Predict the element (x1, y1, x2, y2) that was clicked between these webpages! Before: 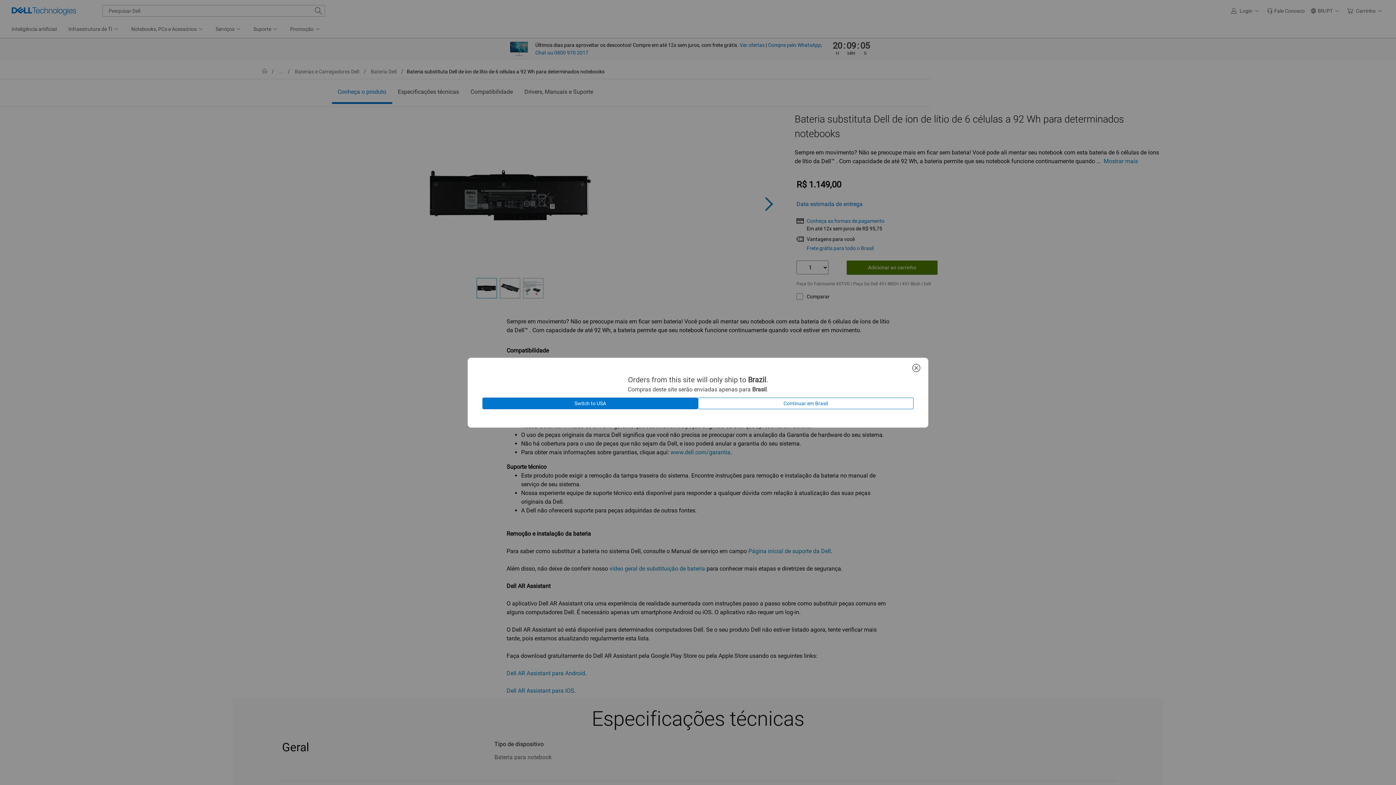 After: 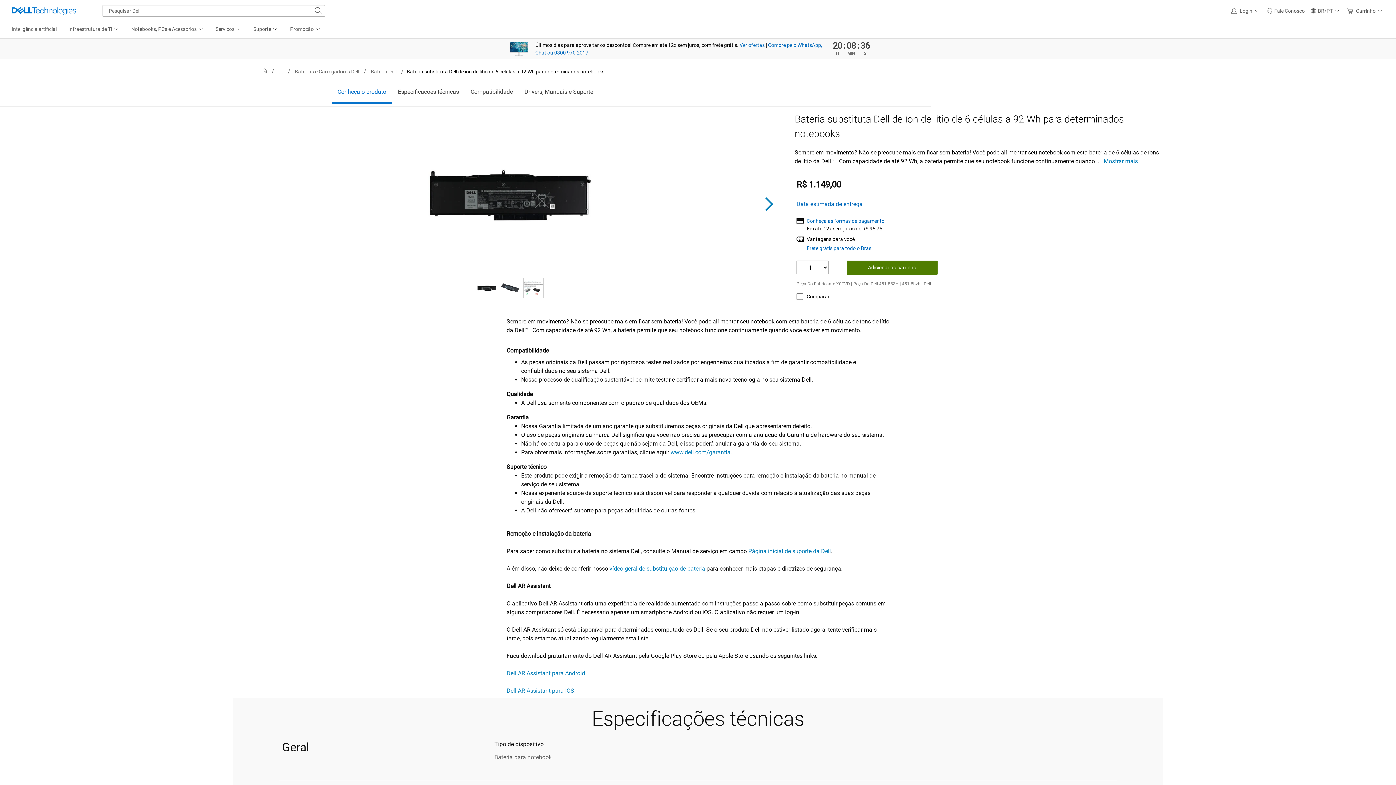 Action: bbox: (909, 363, 923, 374)